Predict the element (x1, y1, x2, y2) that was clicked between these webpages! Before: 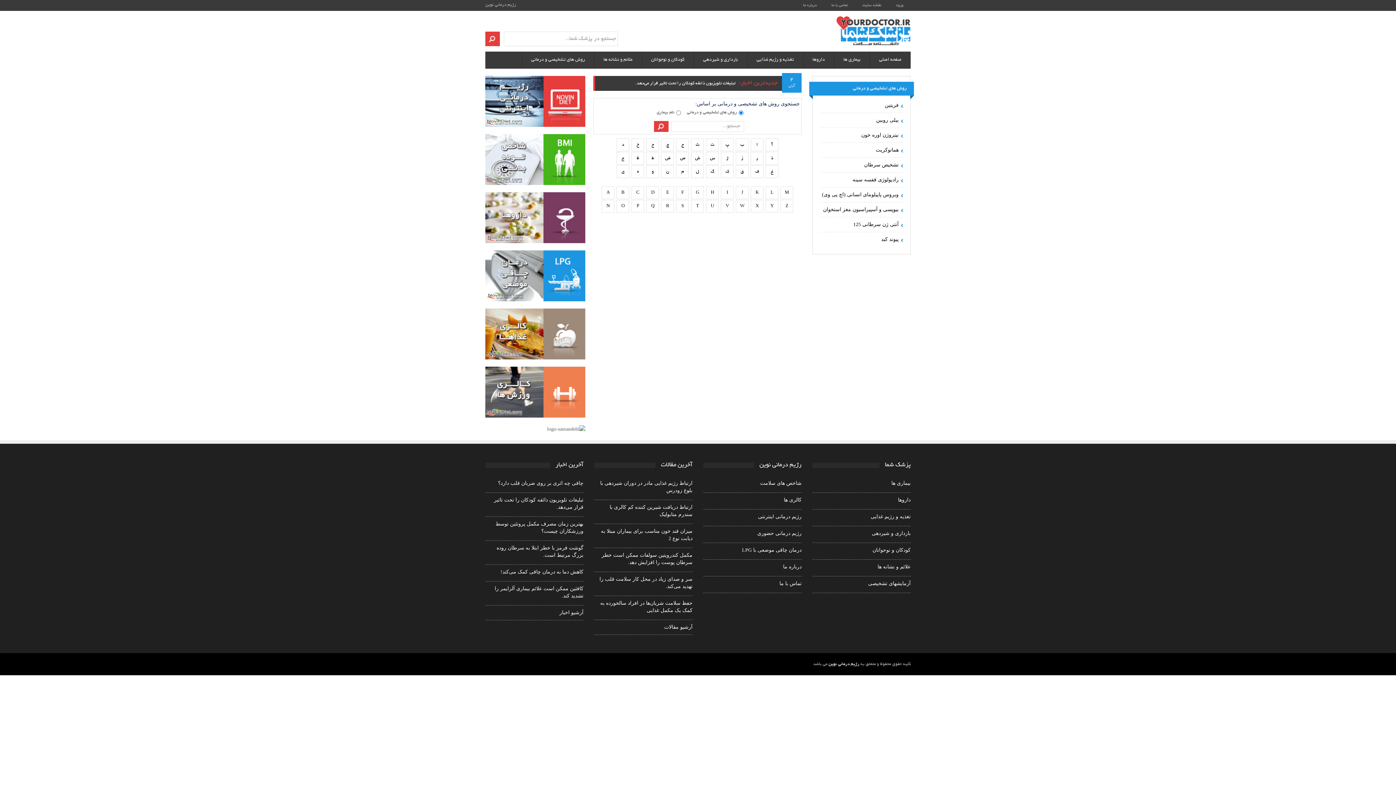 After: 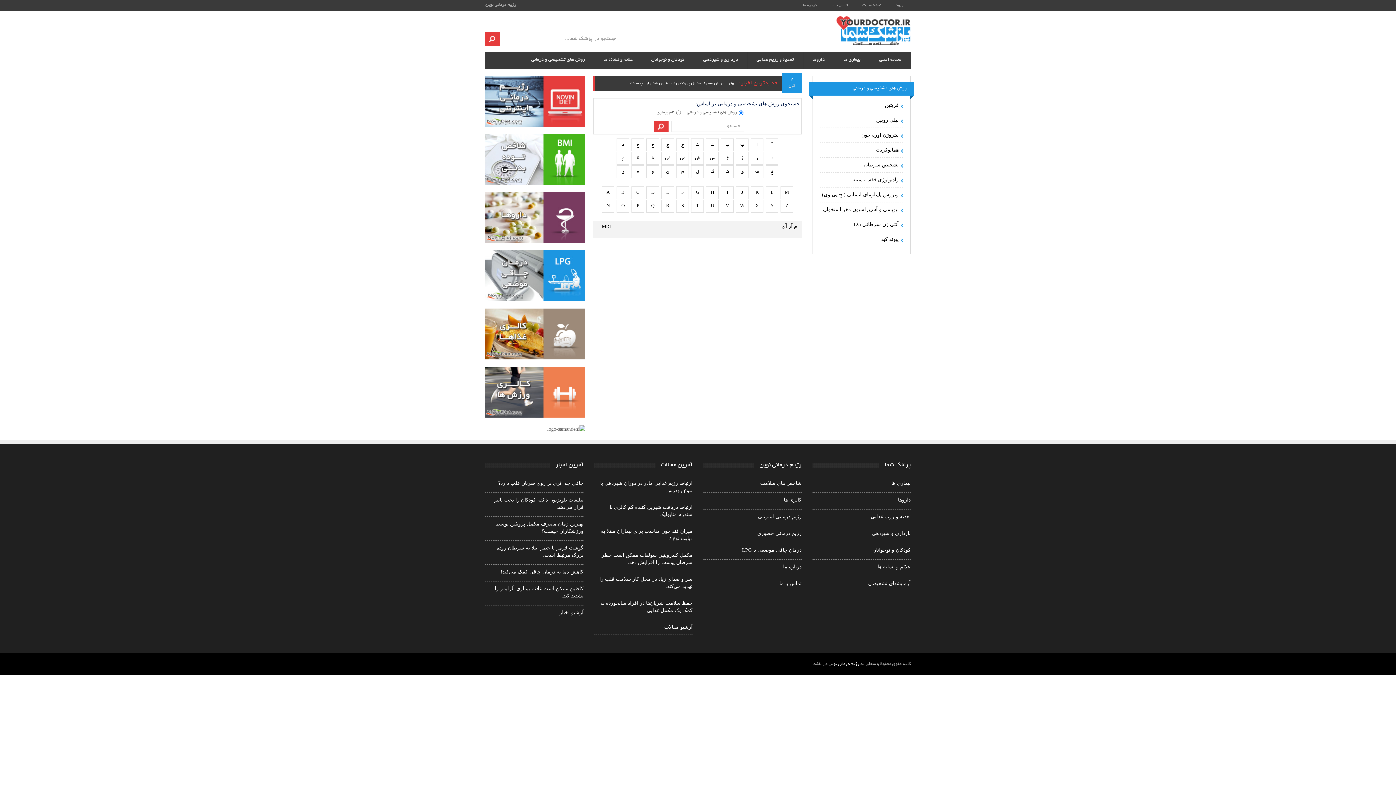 Action: label: M bbox: (780, 186, 793, 199)